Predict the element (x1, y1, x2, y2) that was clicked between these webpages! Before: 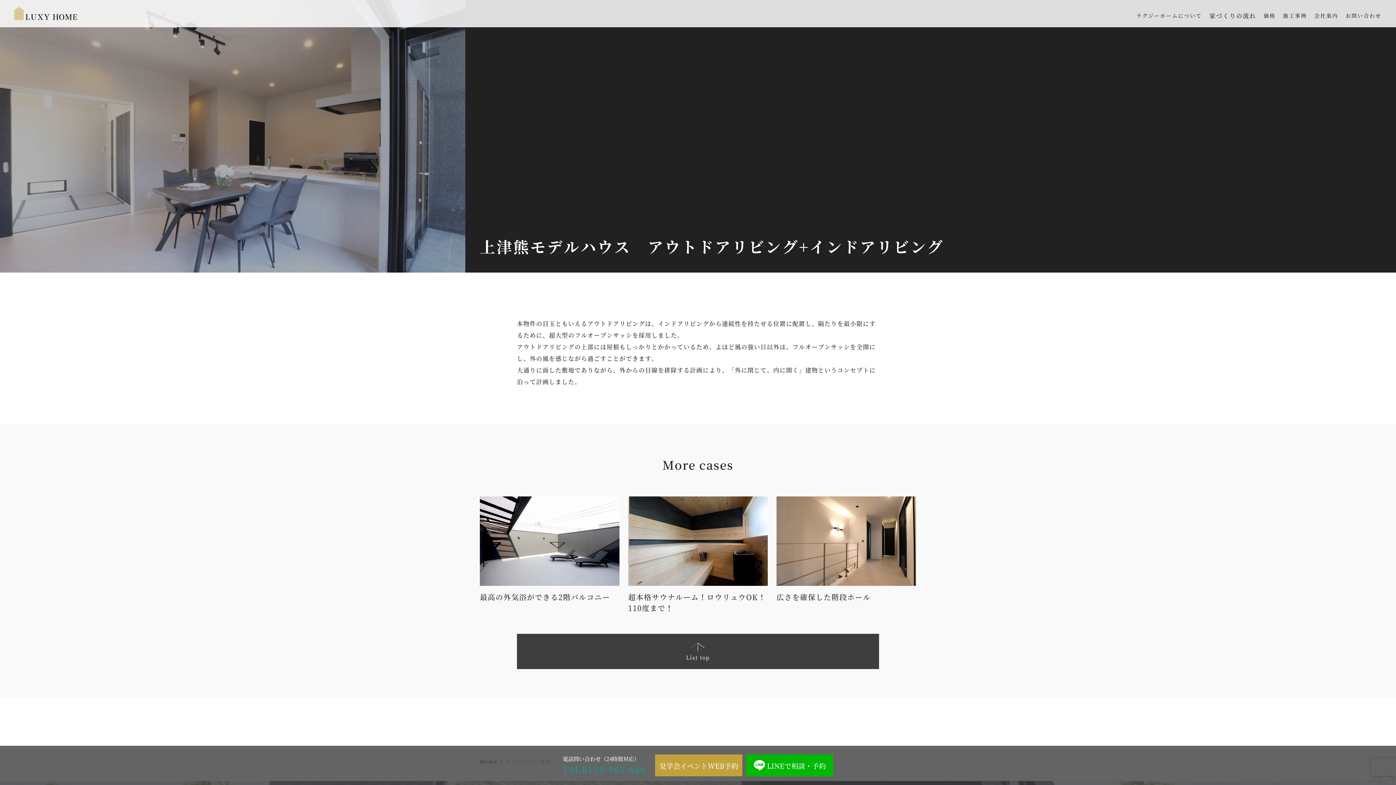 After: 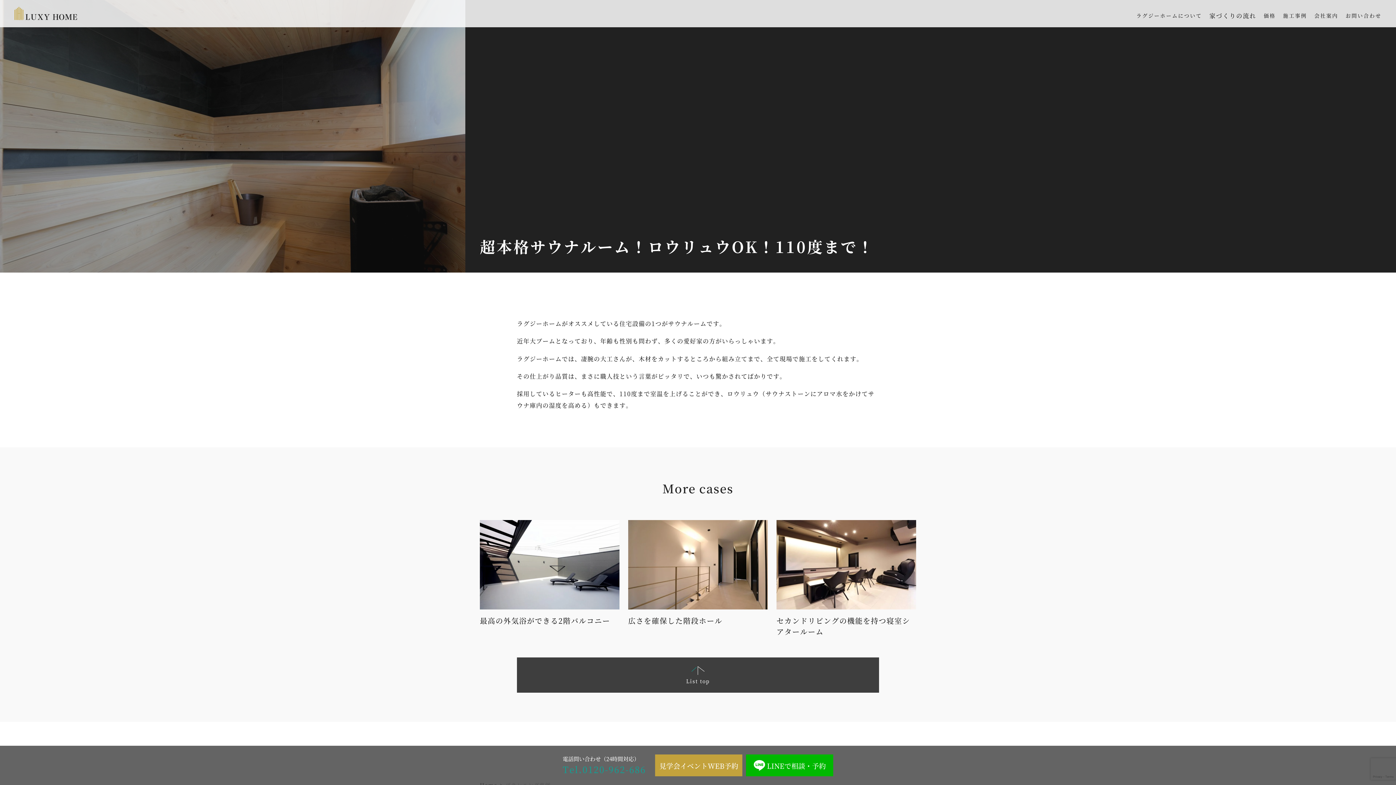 Action: bbox: (628, 496, 768, 613) label: 超本格サウナルーム！ロウリュウOK！110度まで！